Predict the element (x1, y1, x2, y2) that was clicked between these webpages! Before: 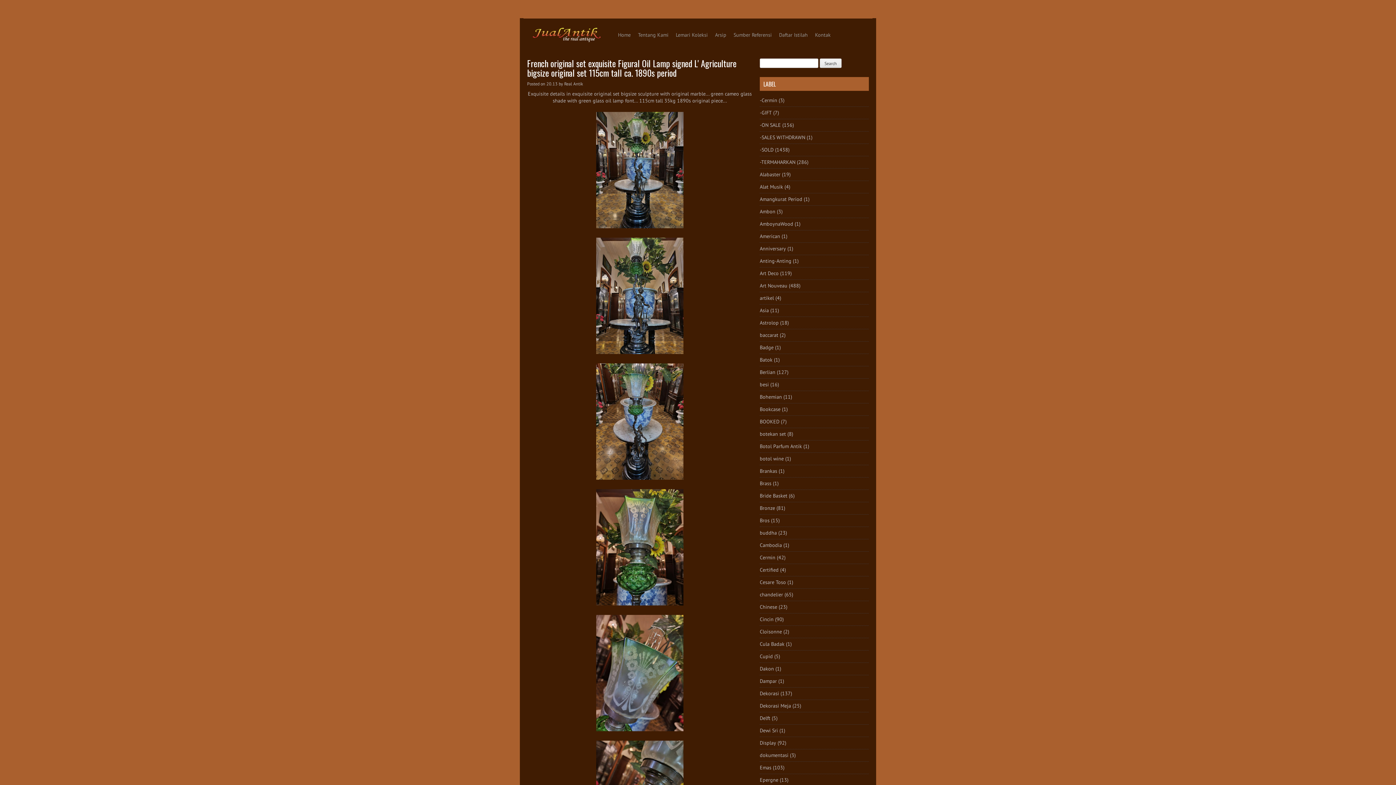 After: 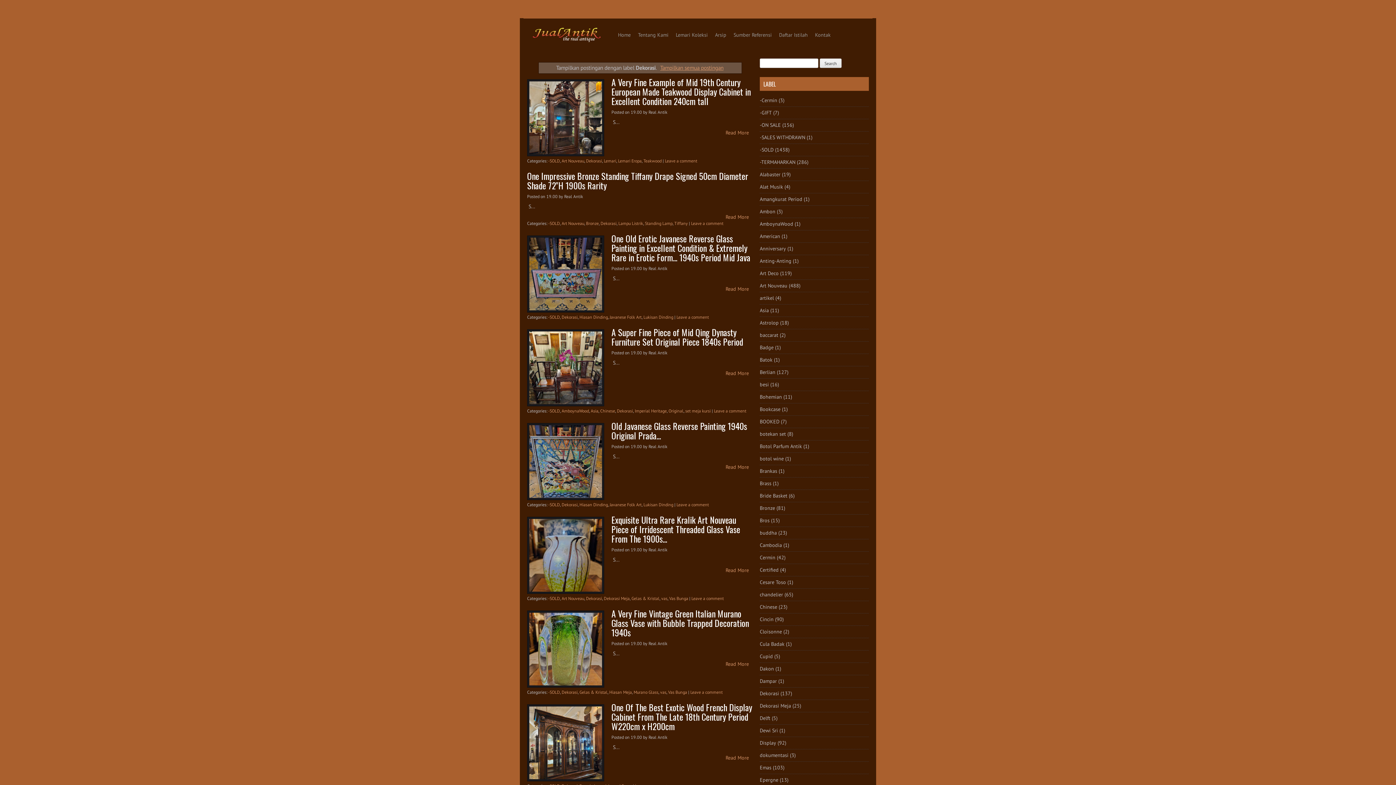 Action: bbox: (760, 690, 779, 697) label: Dekorasi